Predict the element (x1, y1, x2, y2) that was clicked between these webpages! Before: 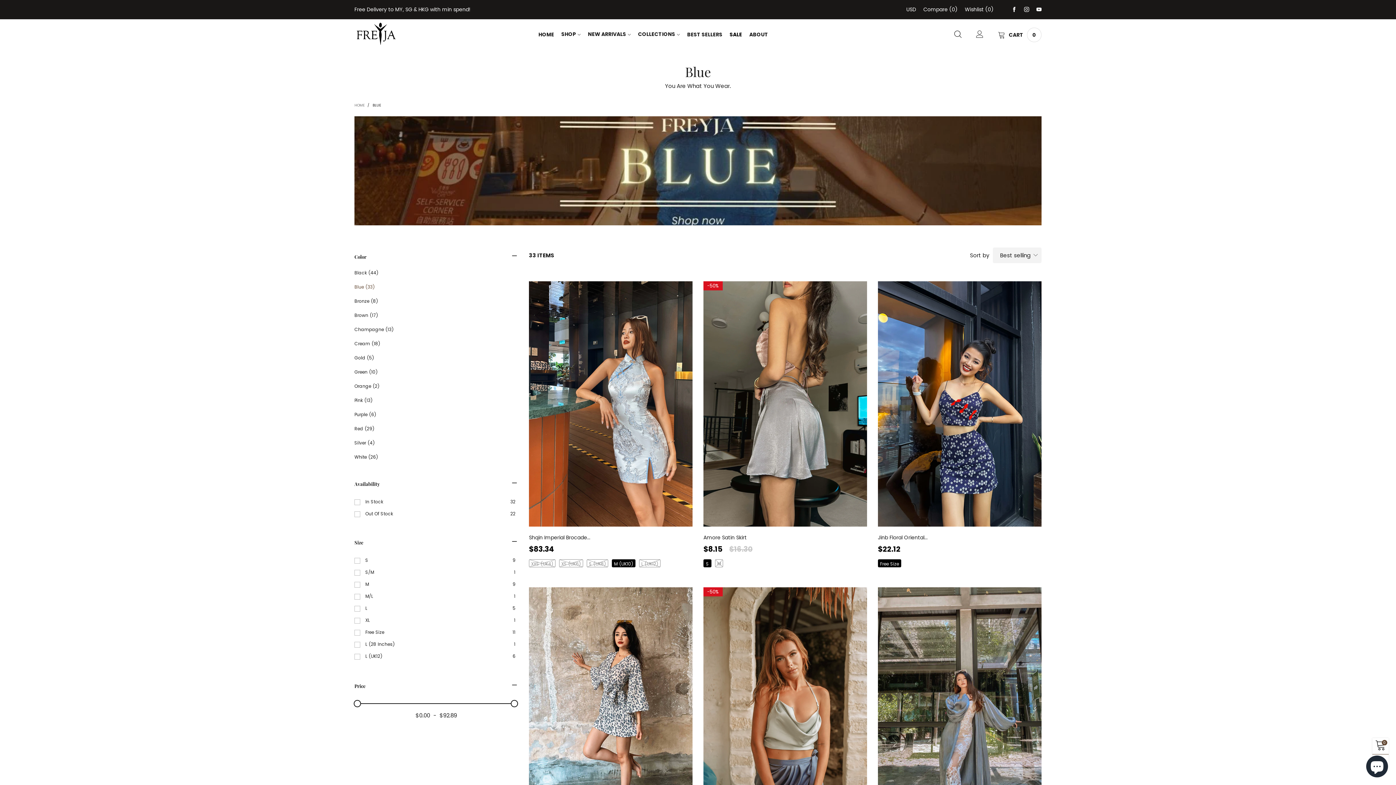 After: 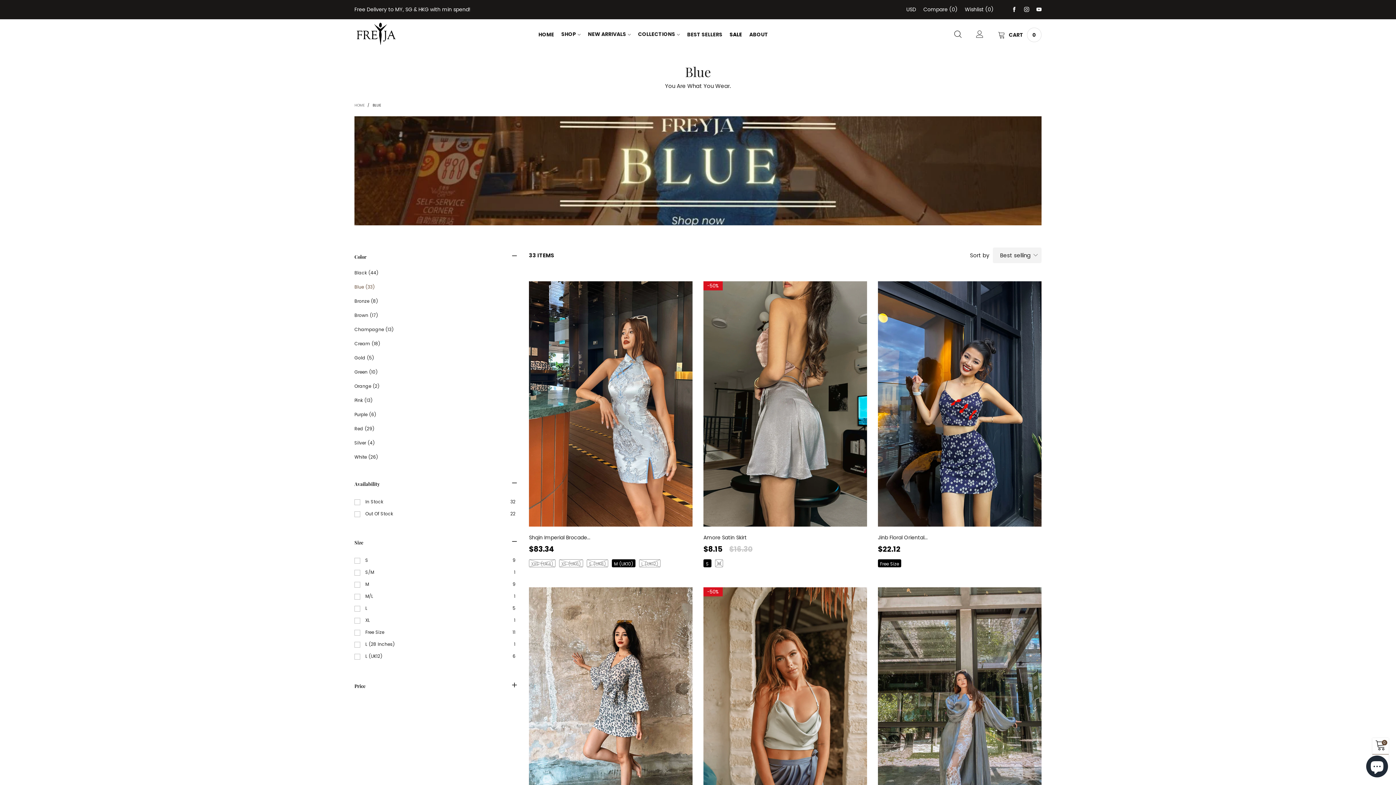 Action: bbox: (510, 681, 518, 690)